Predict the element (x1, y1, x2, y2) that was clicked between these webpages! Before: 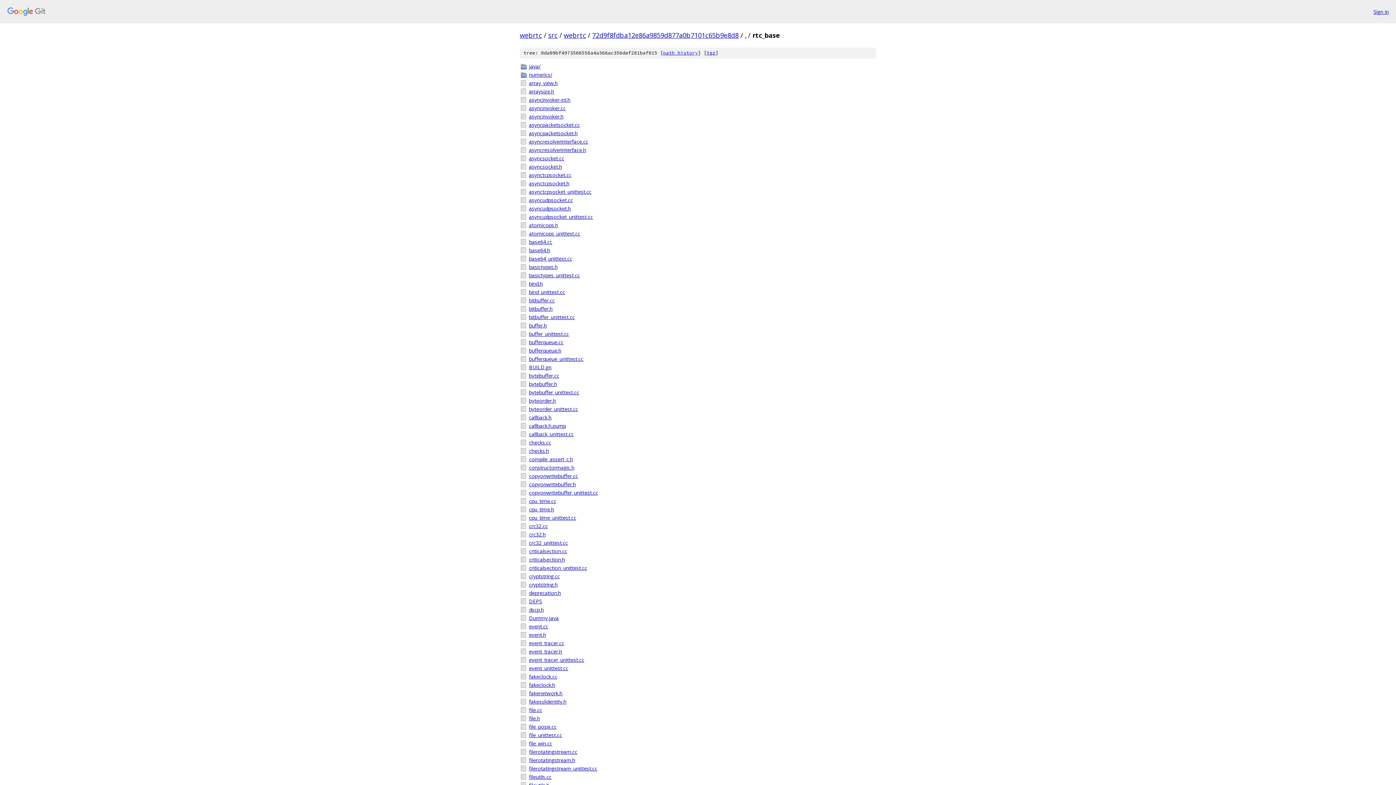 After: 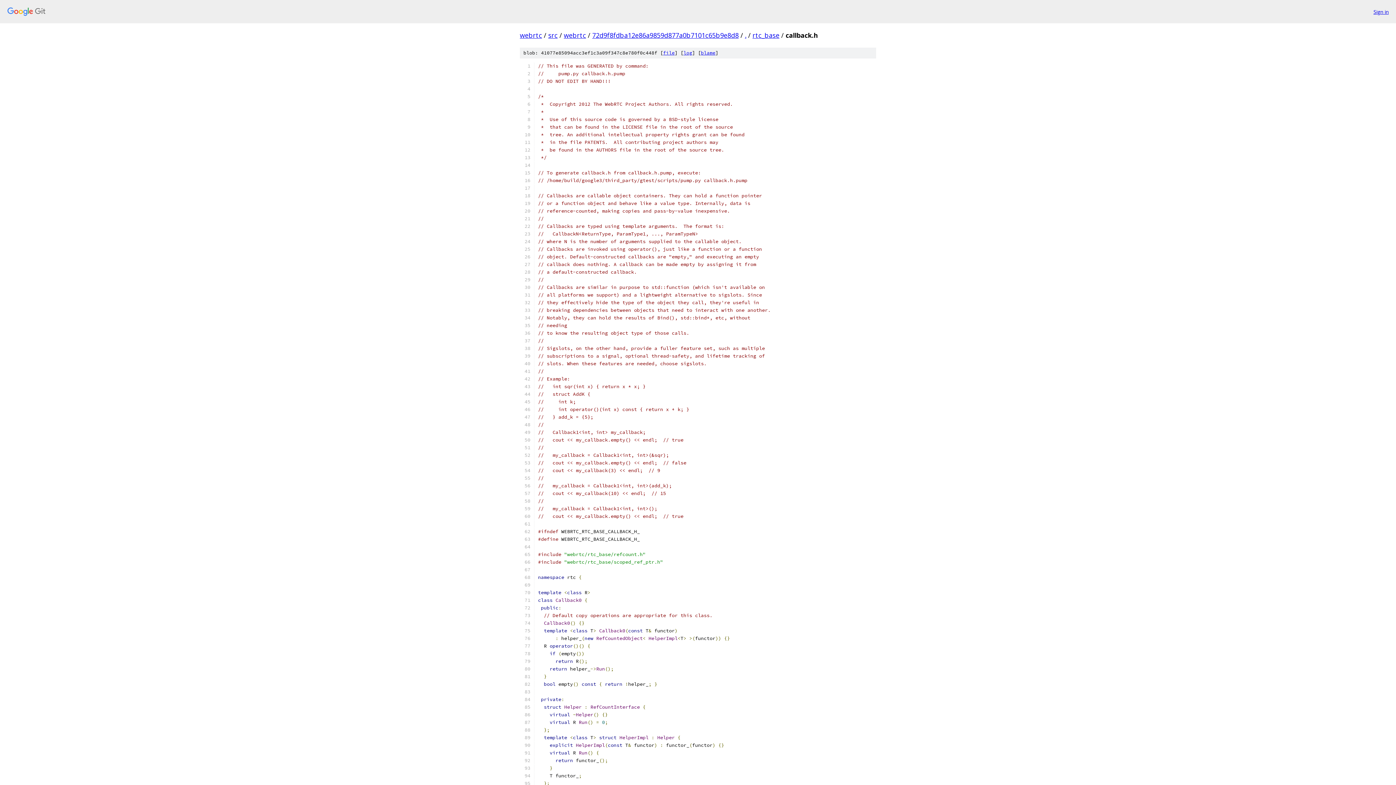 Action: bbox: (529, 413, 876, 421) label: callback.h